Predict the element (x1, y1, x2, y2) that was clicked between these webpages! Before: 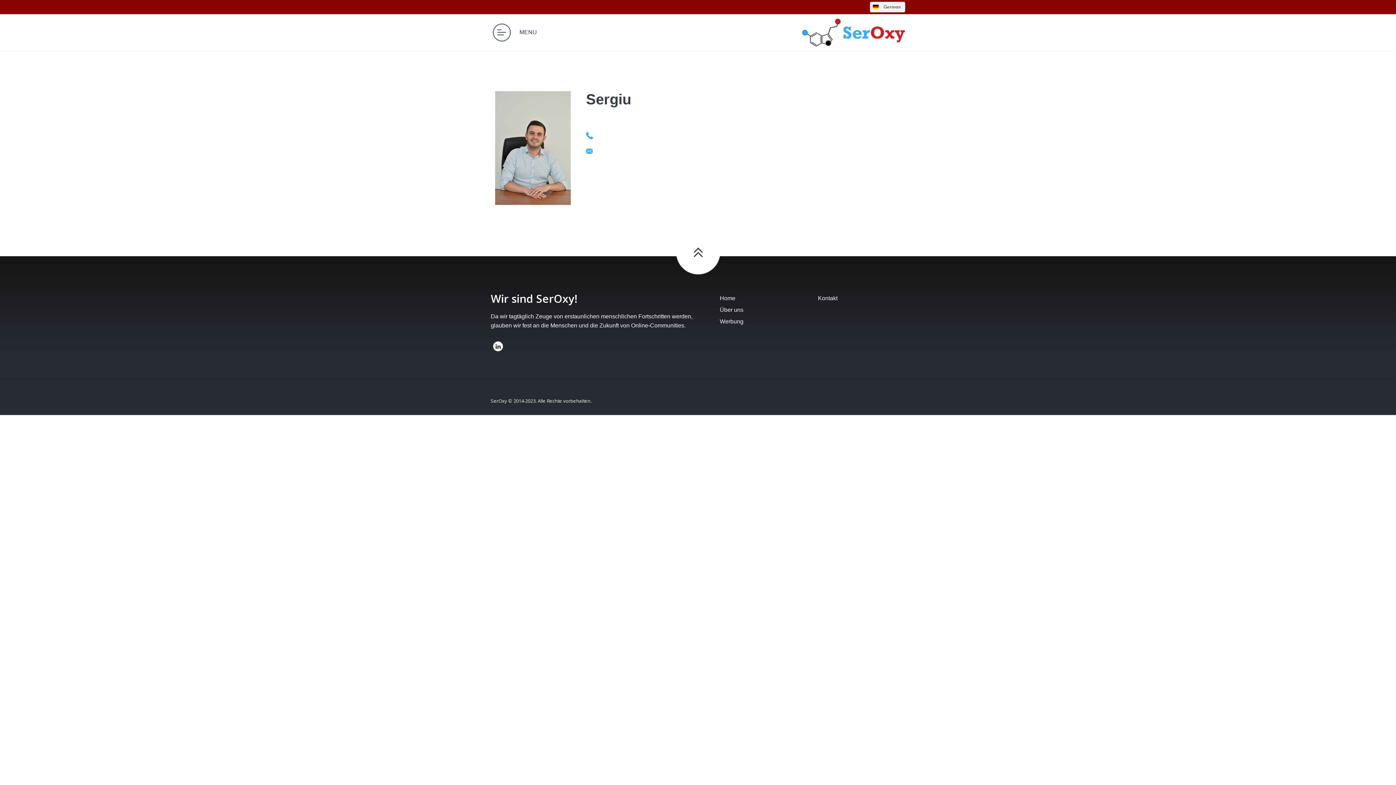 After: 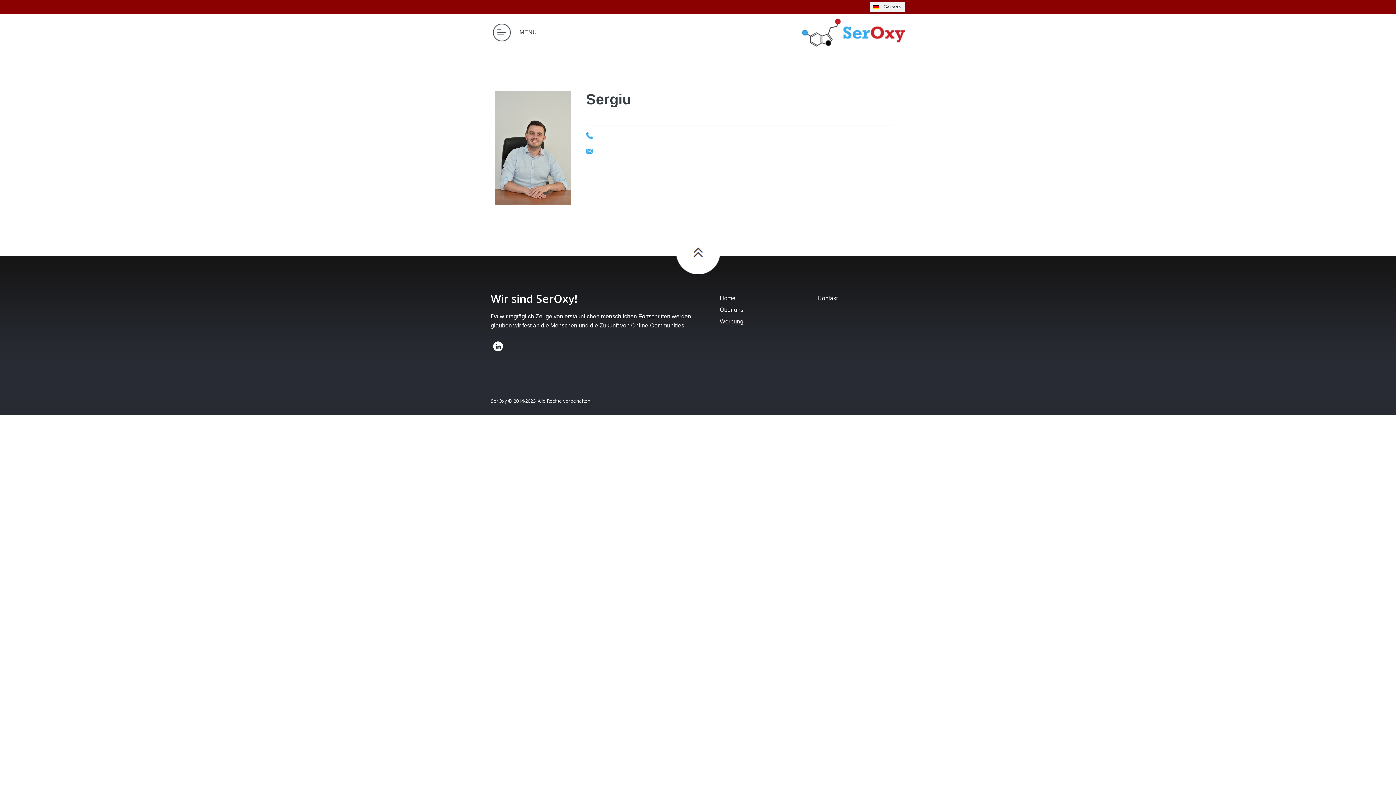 Action: bbox: (586, 146, 894, 154)